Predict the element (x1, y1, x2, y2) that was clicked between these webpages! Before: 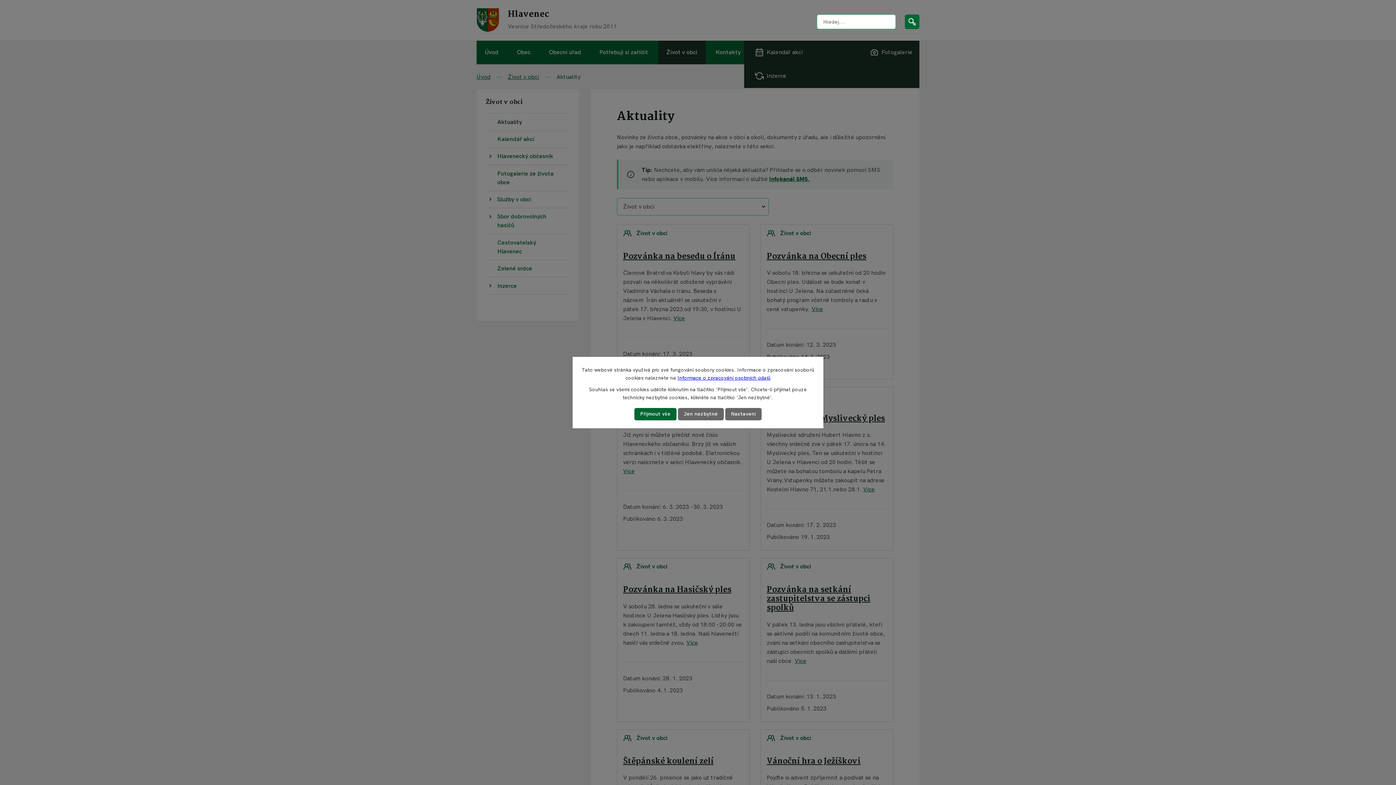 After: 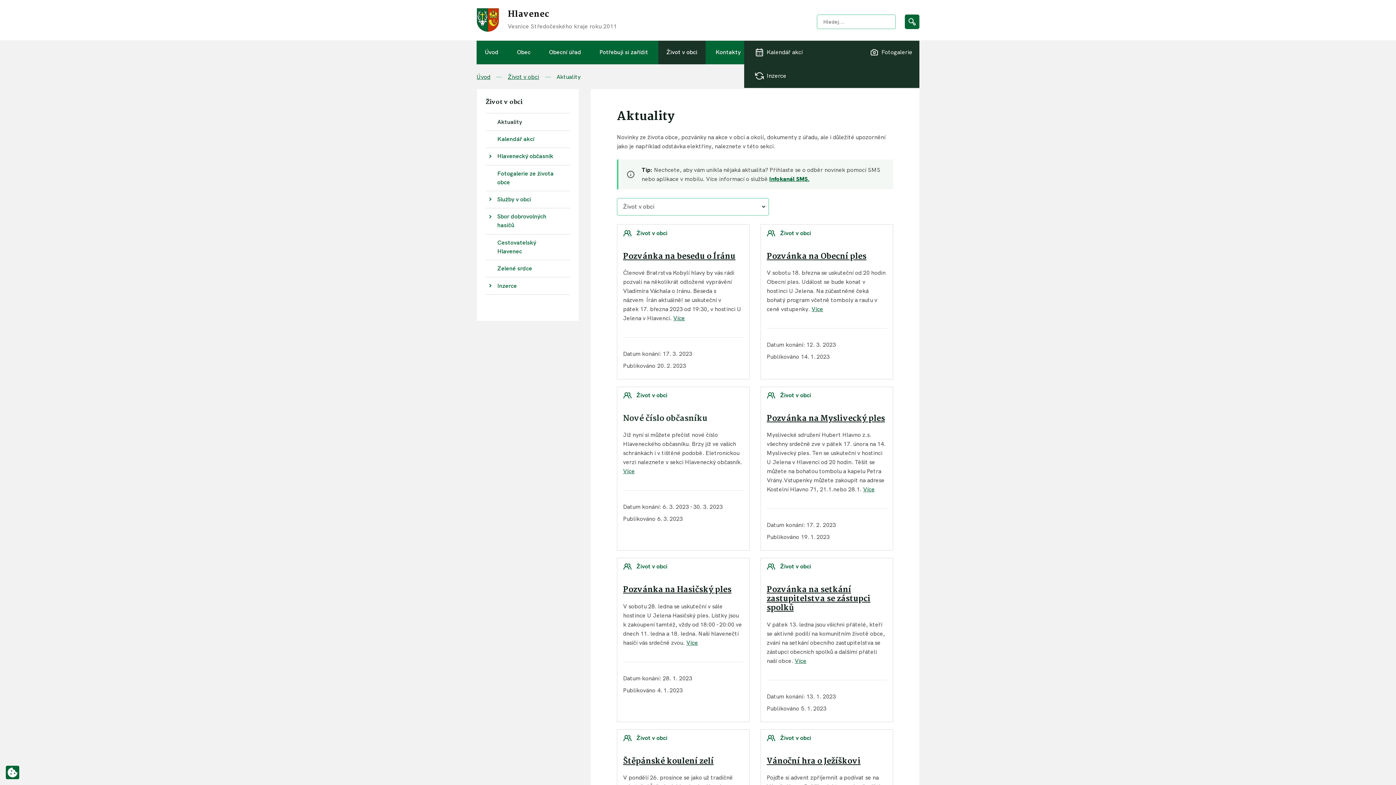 Action: bbox: (634, 408, 676, 420) label: Přijmout vše